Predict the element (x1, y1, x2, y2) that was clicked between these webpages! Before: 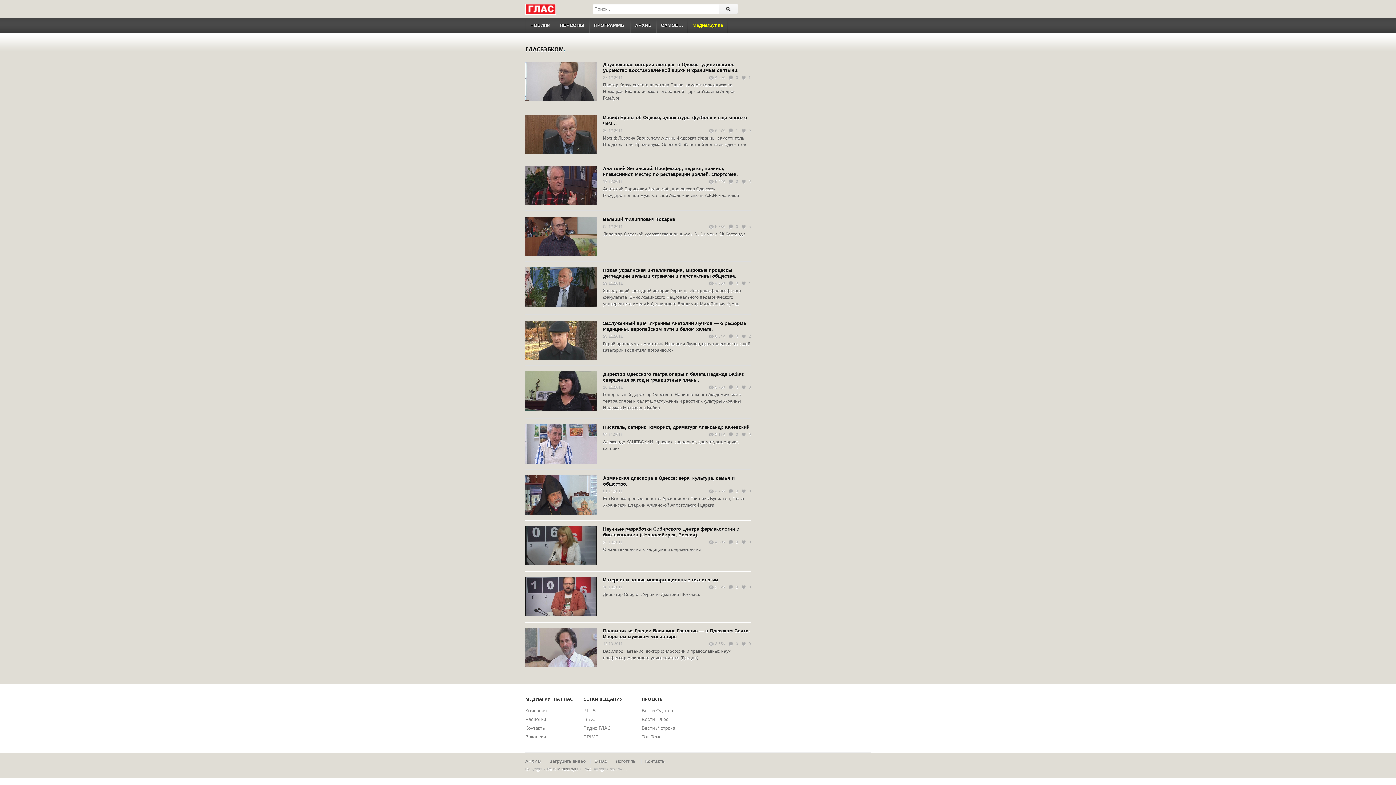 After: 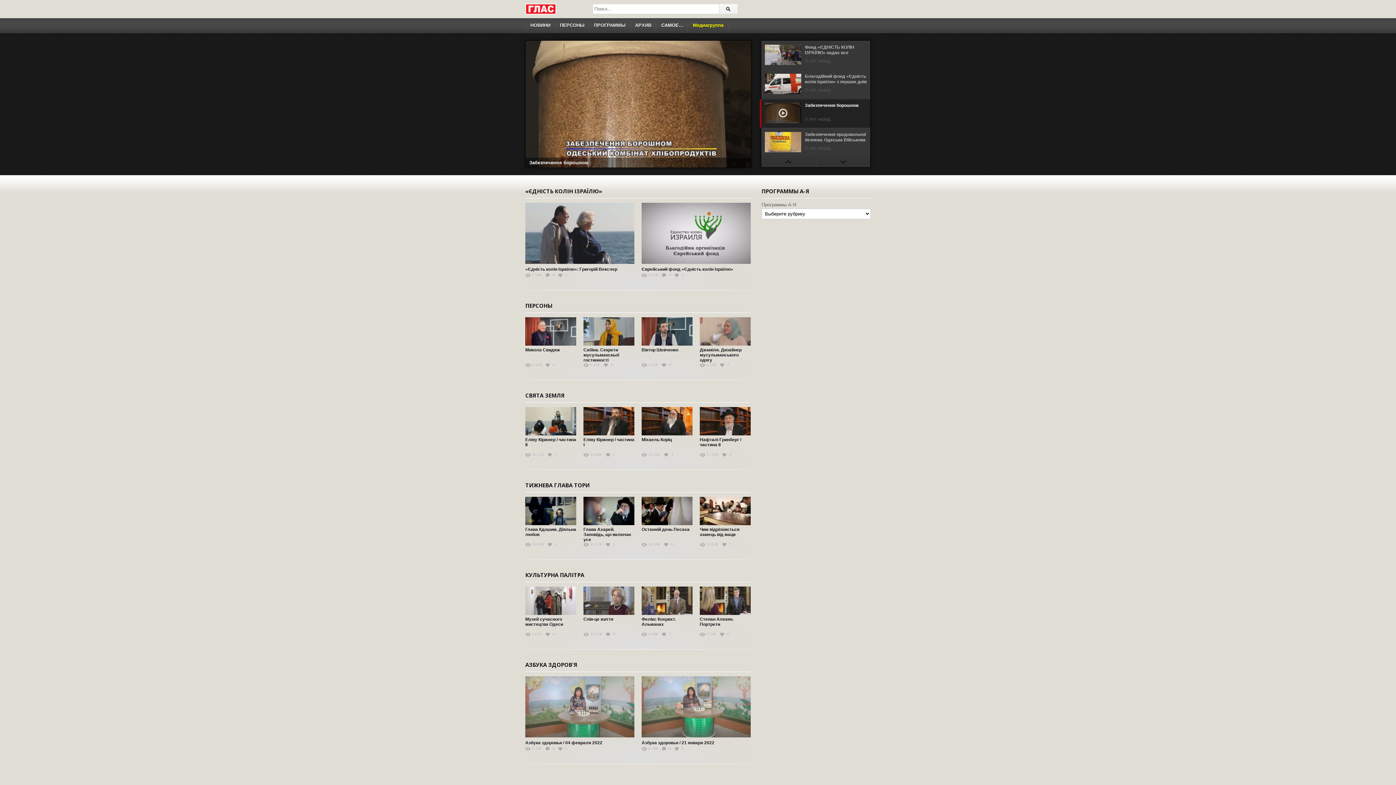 Action: label: Медиагруппа bbox: (687, 18, 727, 32)